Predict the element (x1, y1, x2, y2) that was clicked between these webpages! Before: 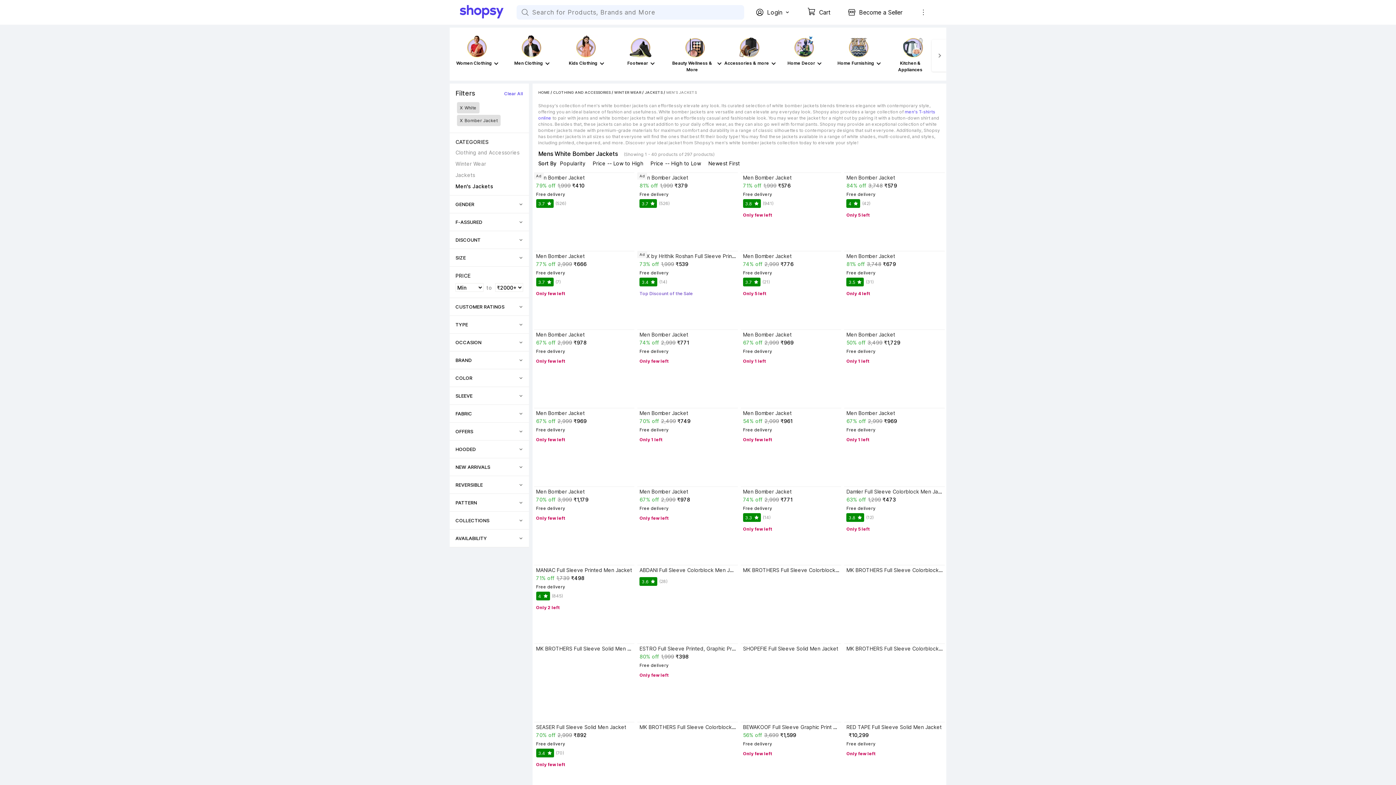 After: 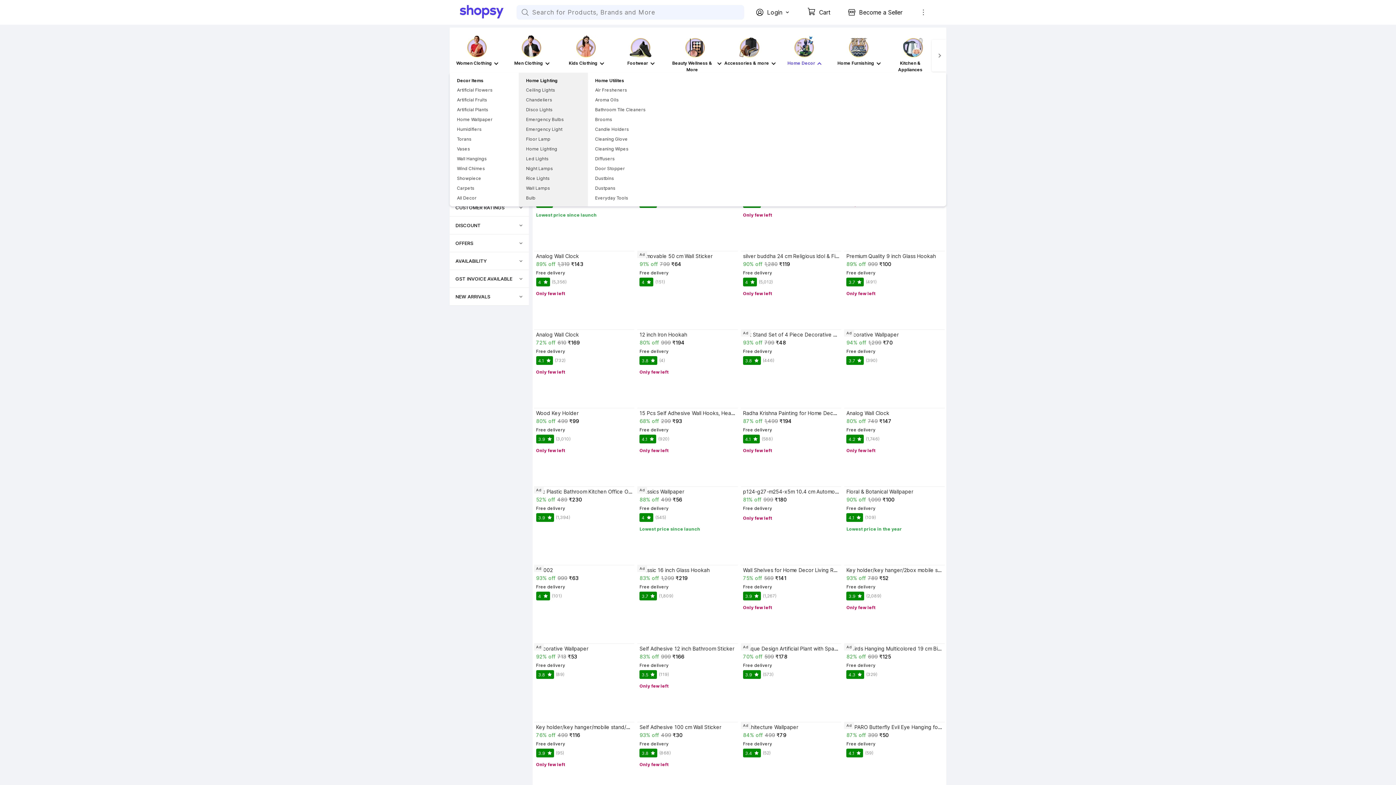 Action: label: Home Decor bbox: (777, 29, 831, 73)